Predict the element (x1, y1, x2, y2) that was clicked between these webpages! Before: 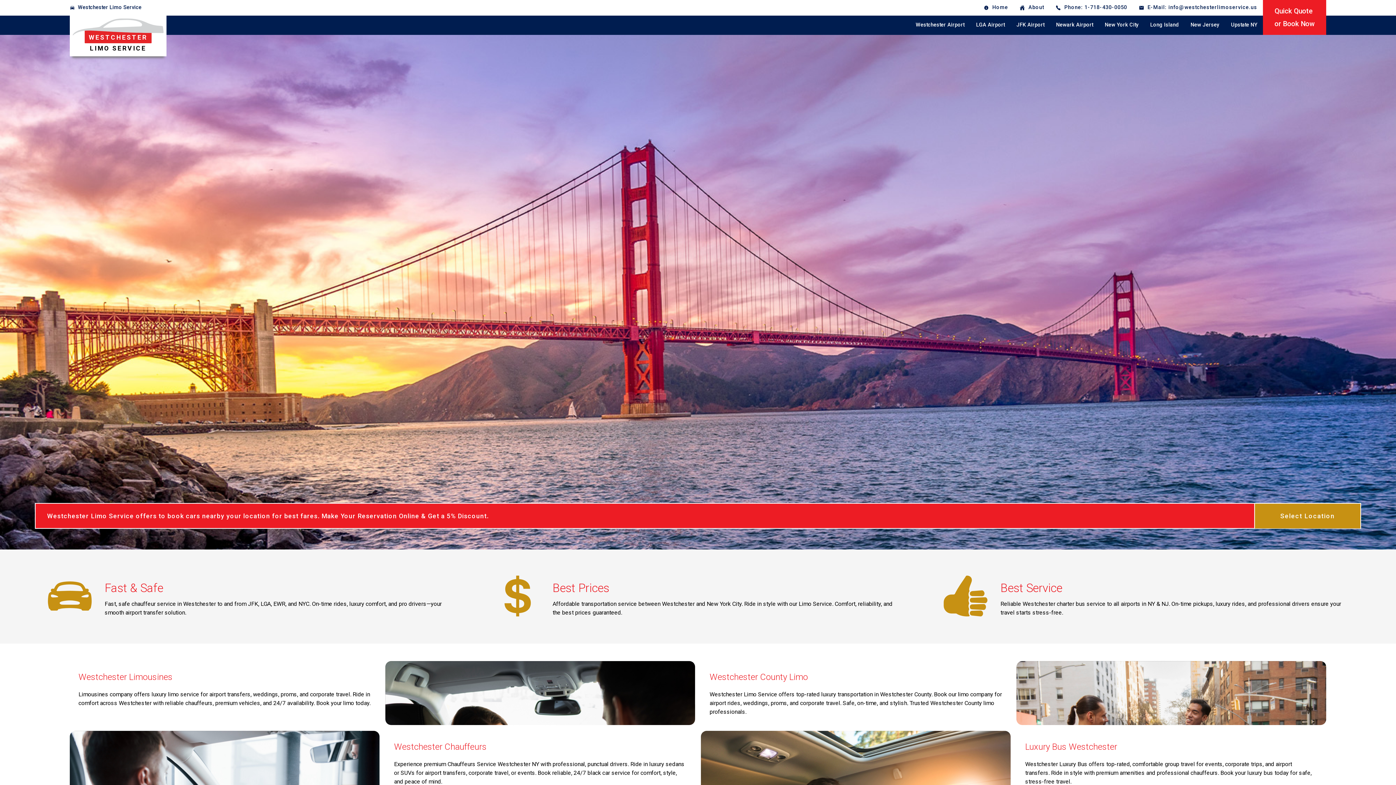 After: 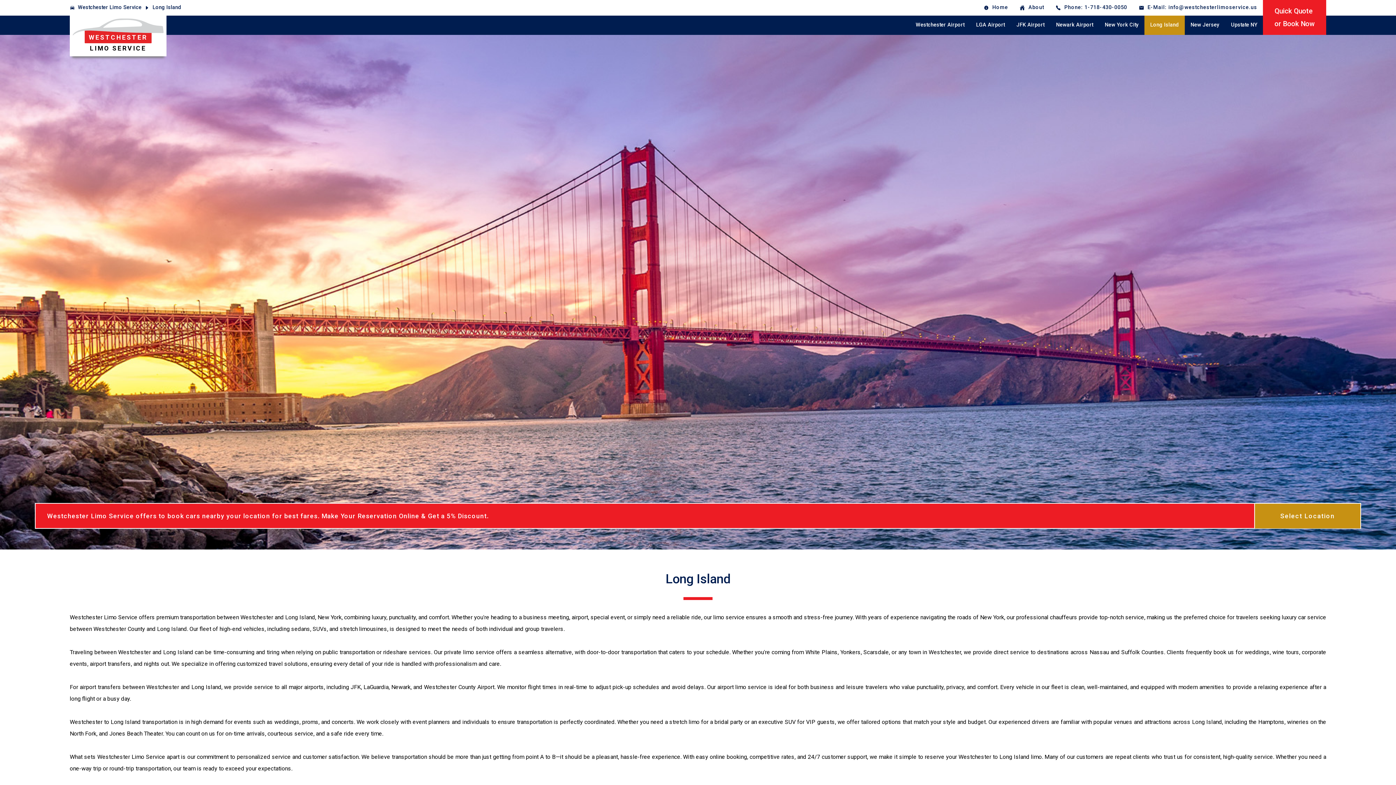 Action: bbox: (1144, 15, 1185, 34) label: Long Island